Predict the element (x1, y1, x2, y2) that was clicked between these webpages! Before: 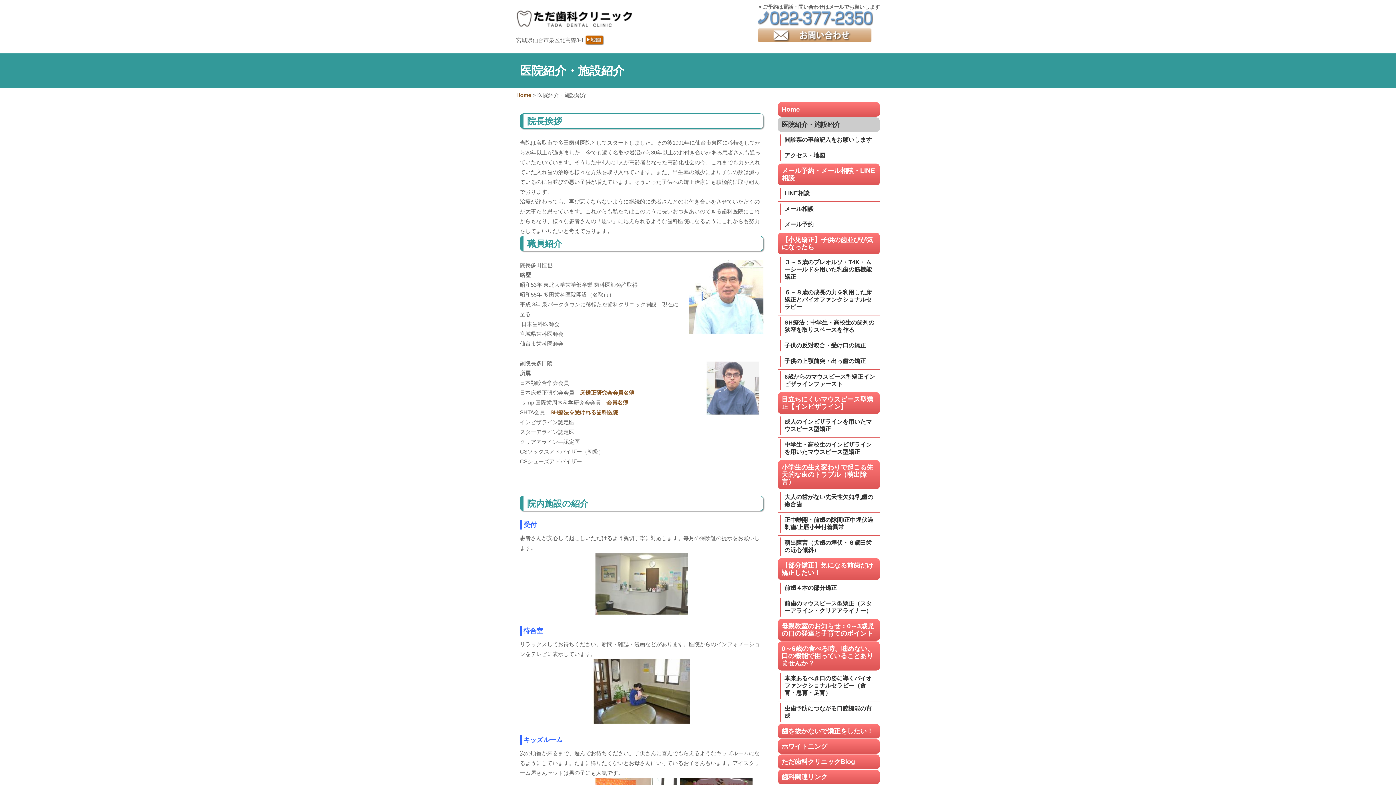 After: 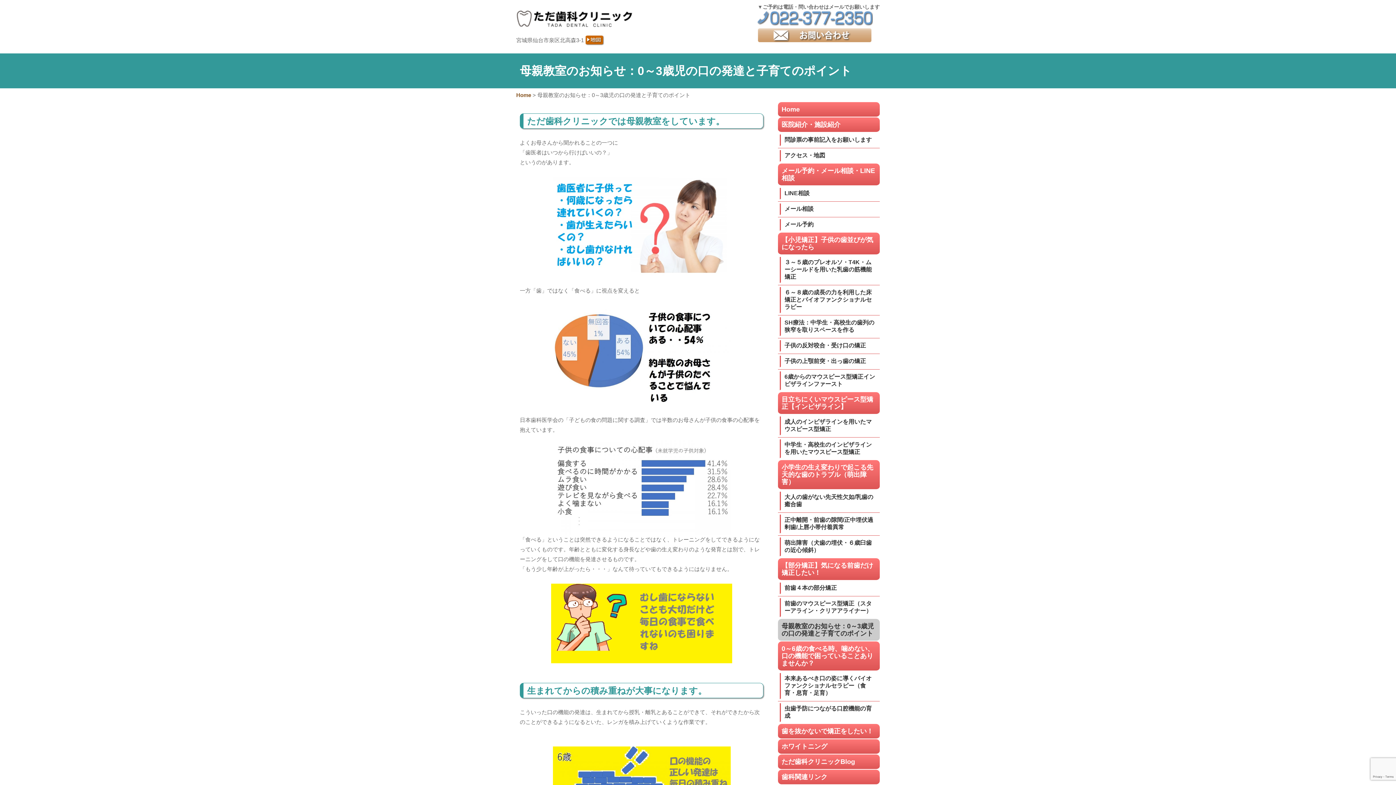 Action: label: 母親教室のお知らせ：0～3歳児の口の発達と子育てのポイント bbox: (778, 619, 880, 641)